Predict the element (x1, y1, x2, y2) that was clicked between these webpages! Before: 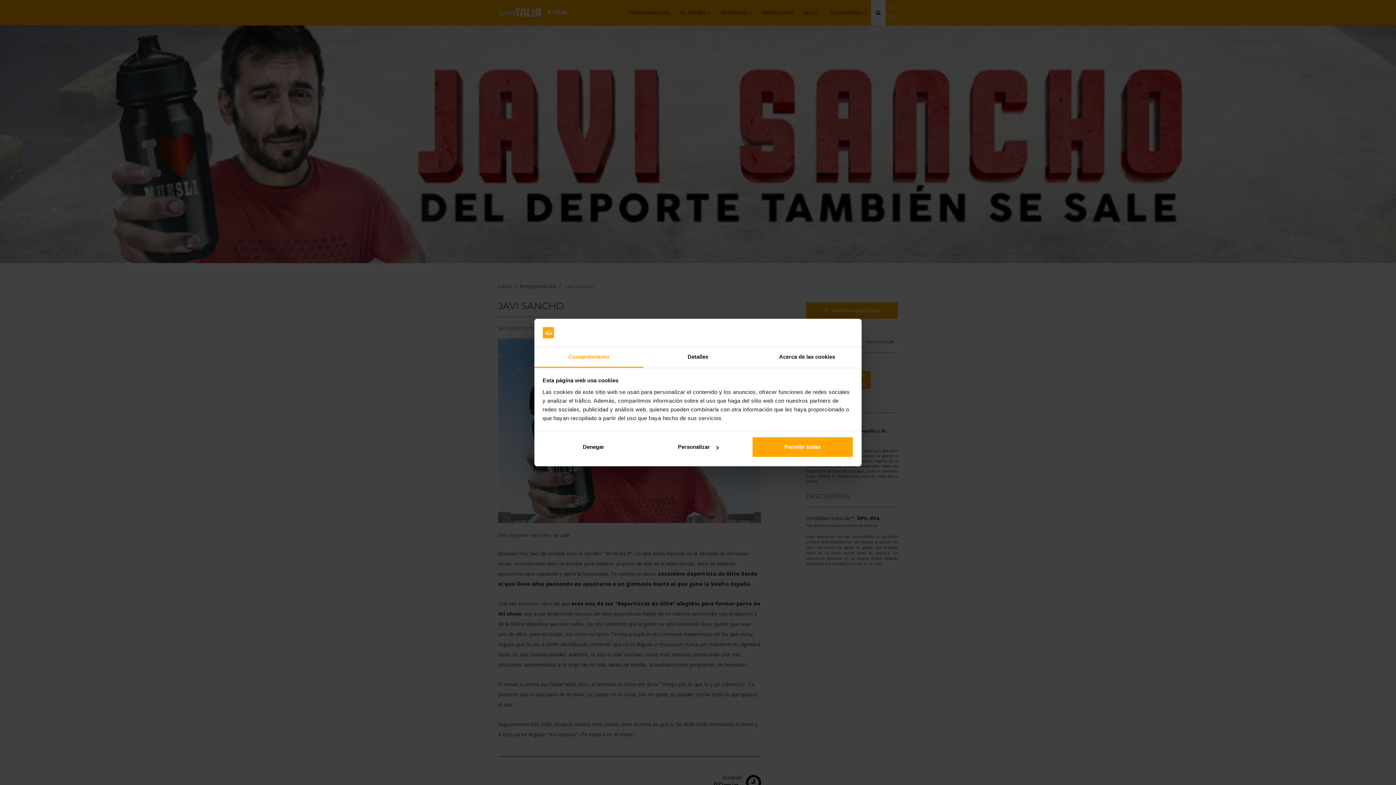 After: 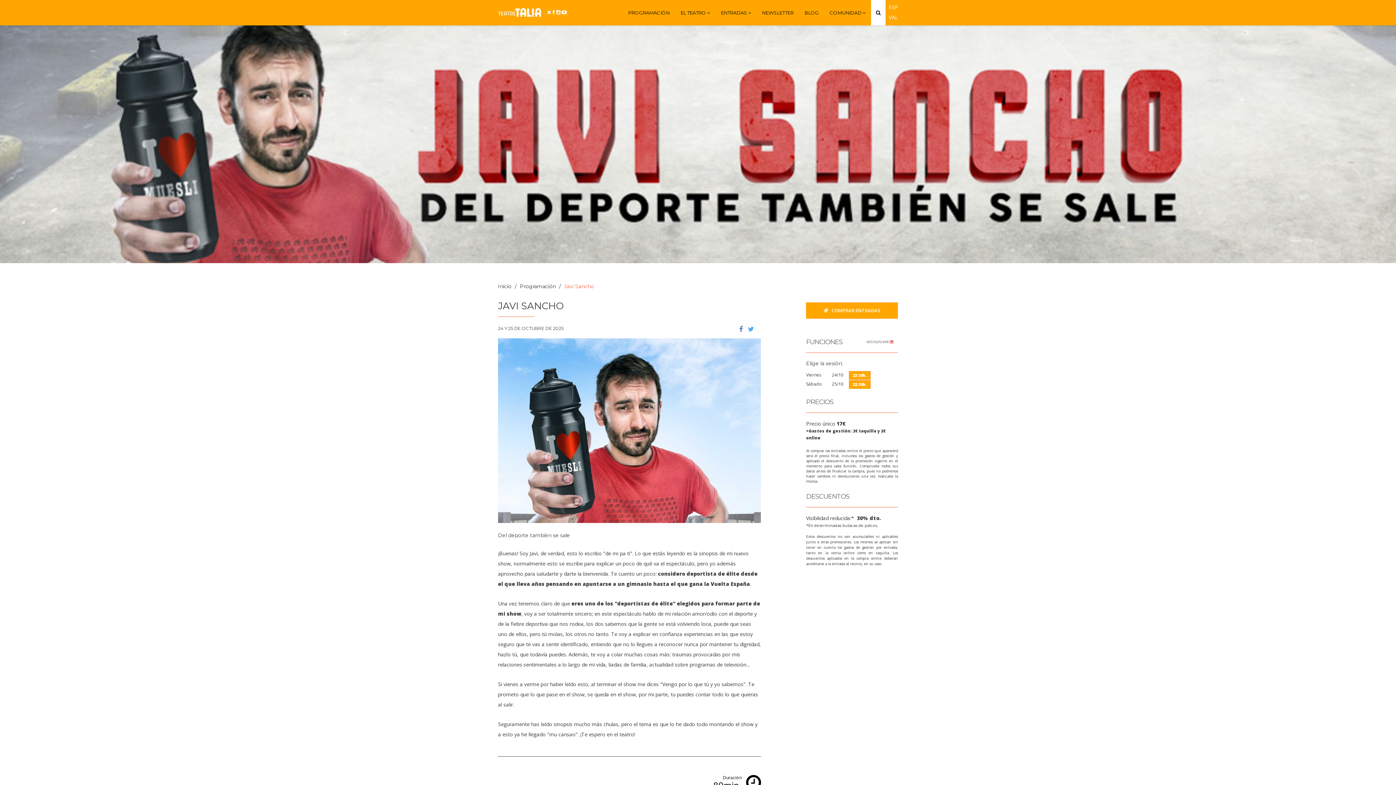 Action: bbox: (751, 436, 853, 457) label: Permitir todas